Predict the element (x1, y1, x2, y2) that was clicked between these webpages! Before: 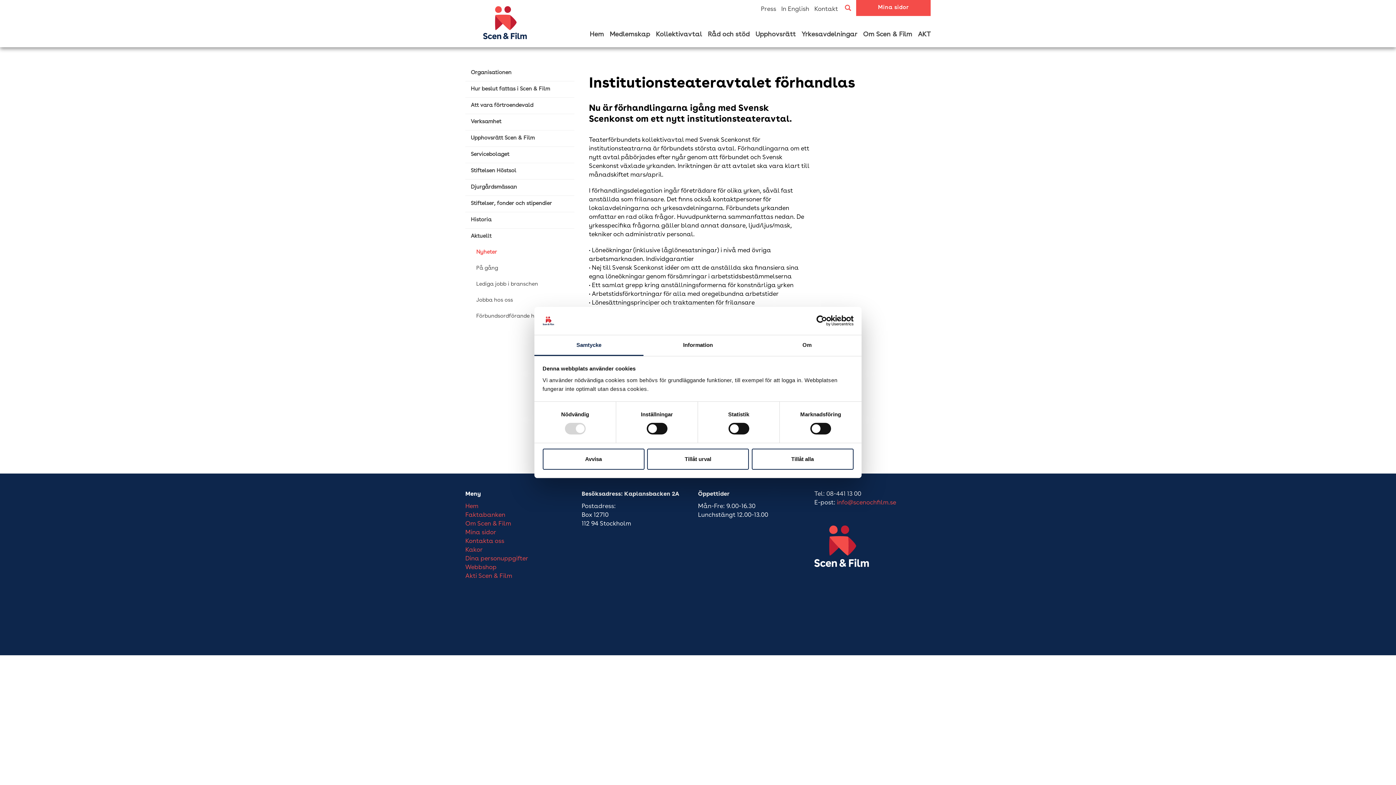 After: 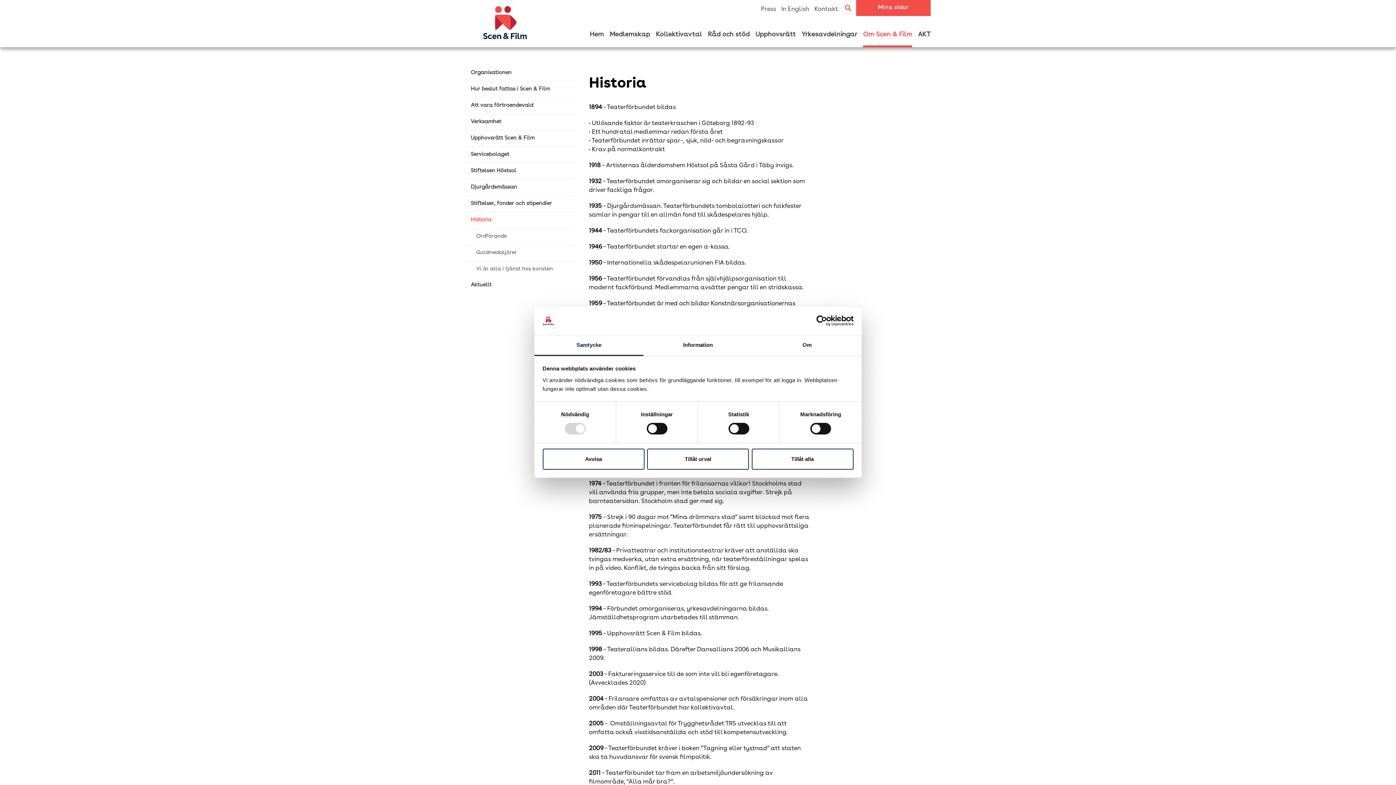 Action: label: Historia bbox: (465, 212, 574, 228)